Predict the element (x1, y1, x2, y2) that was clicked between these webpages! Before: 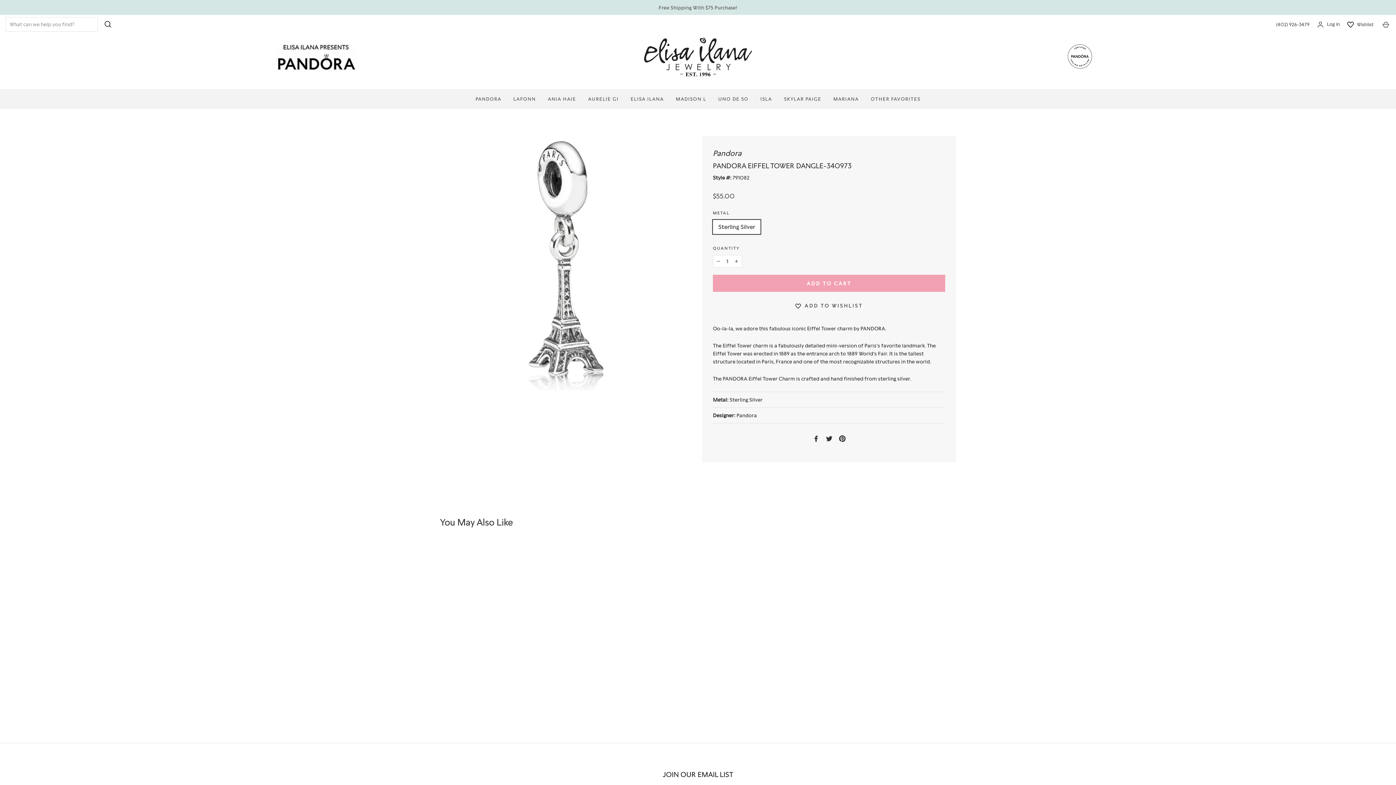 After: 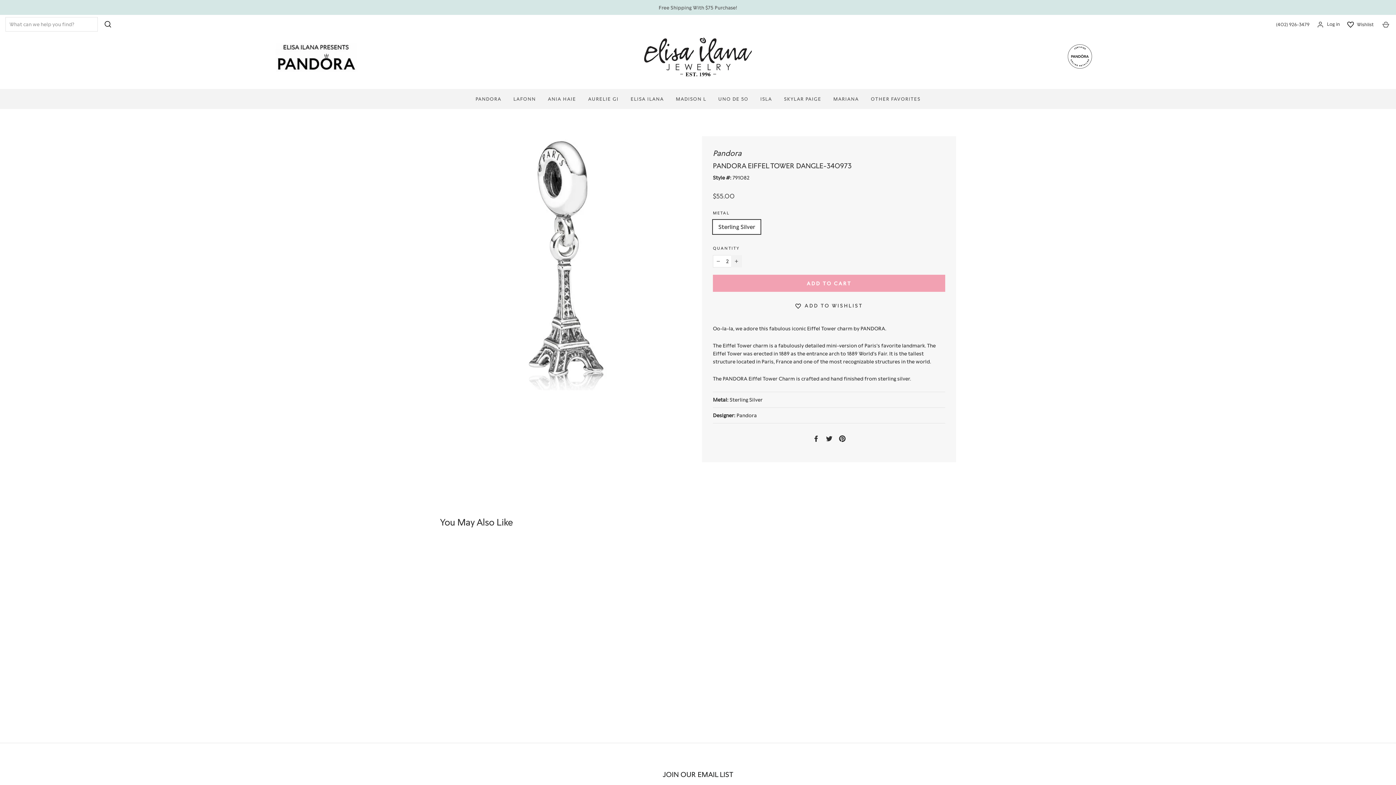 Action: label: Increase item quantity by one bbox: (731, 255, 742, 267)